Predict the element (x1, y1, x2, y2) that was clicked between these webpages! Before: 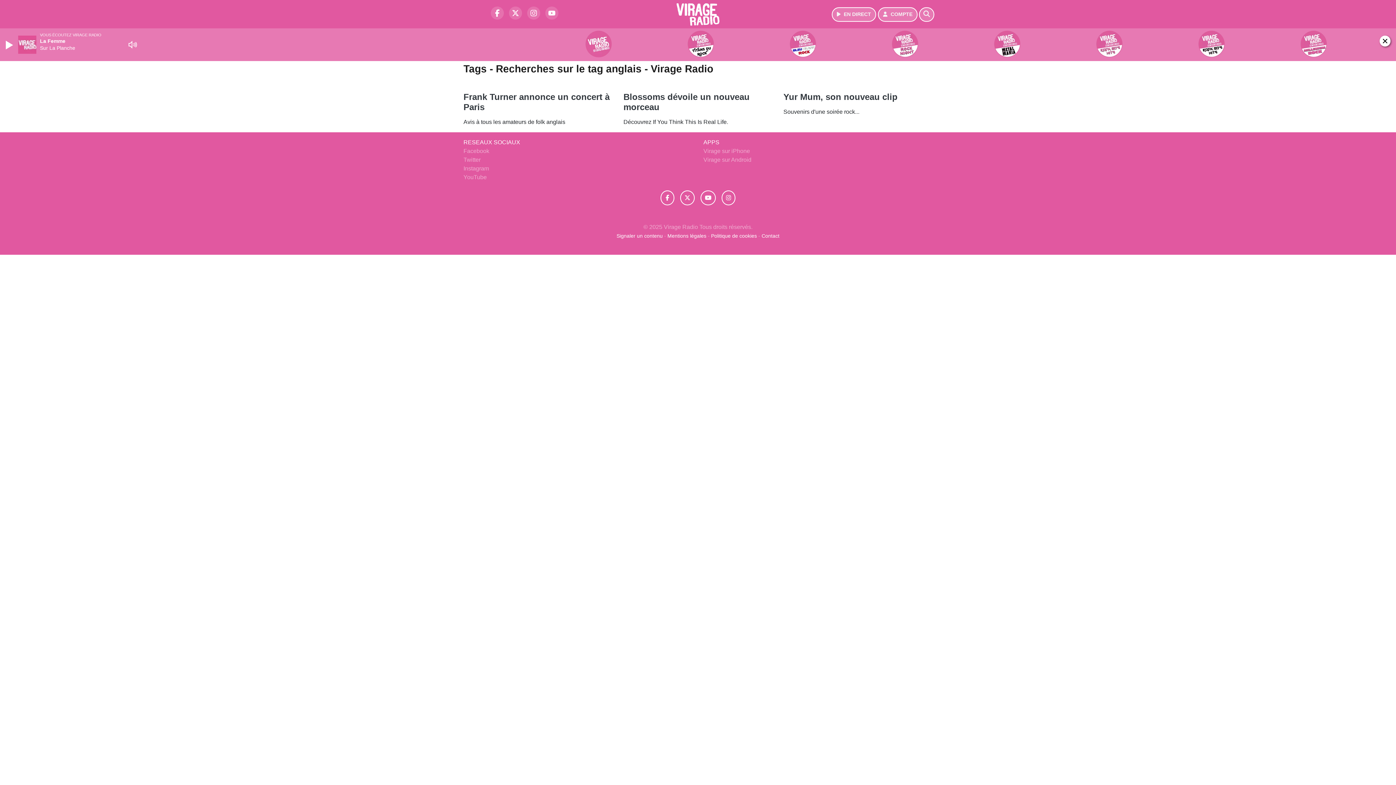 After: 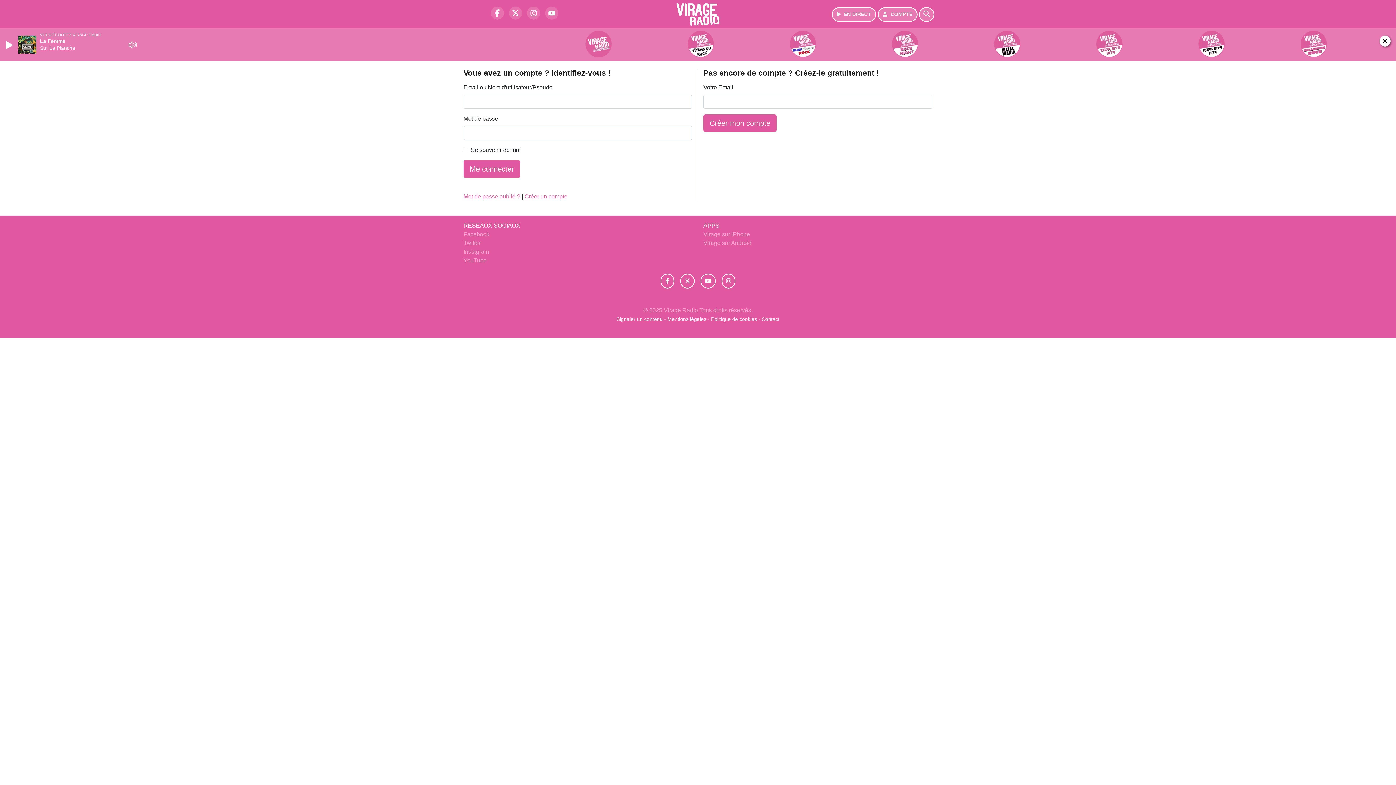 Action: label: Mon compte bbox: (878, 7, 917, 21)